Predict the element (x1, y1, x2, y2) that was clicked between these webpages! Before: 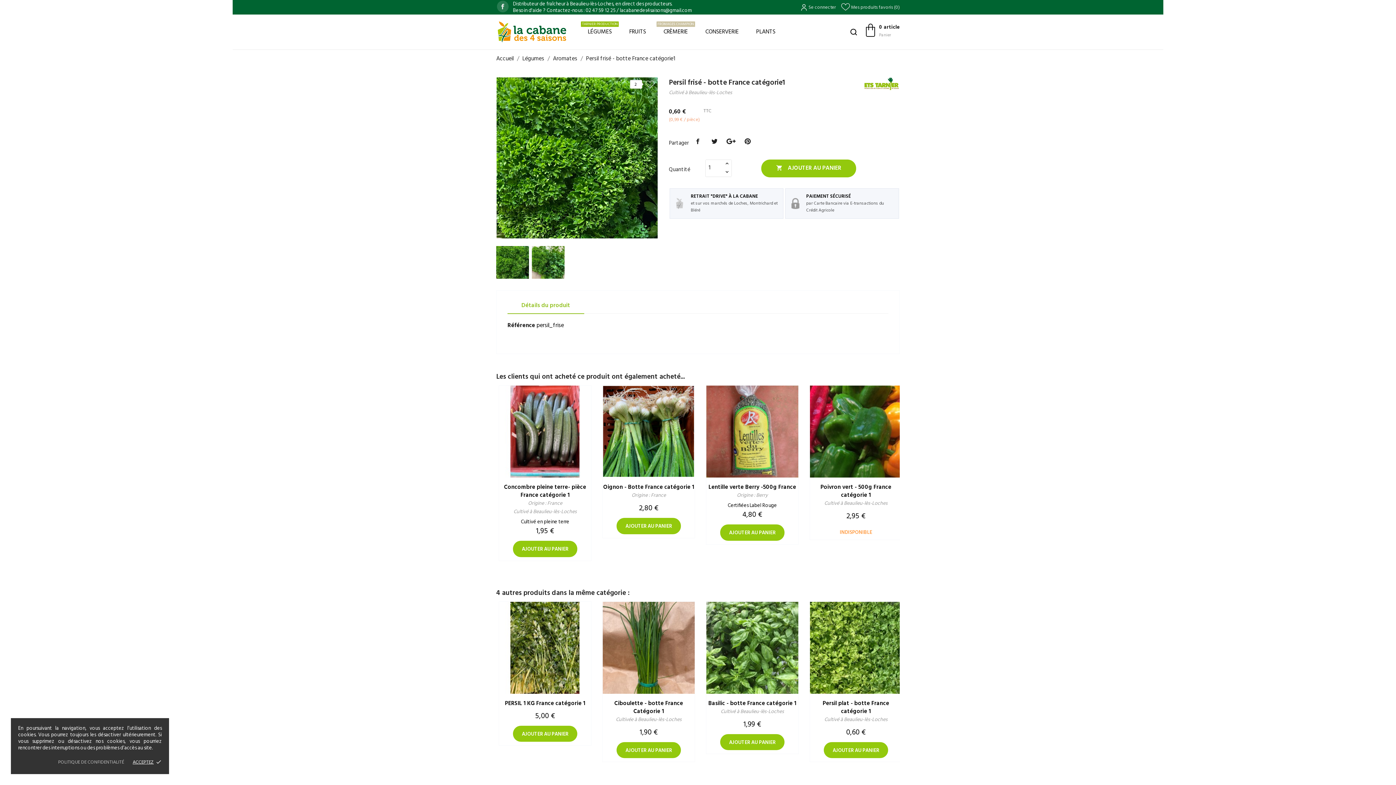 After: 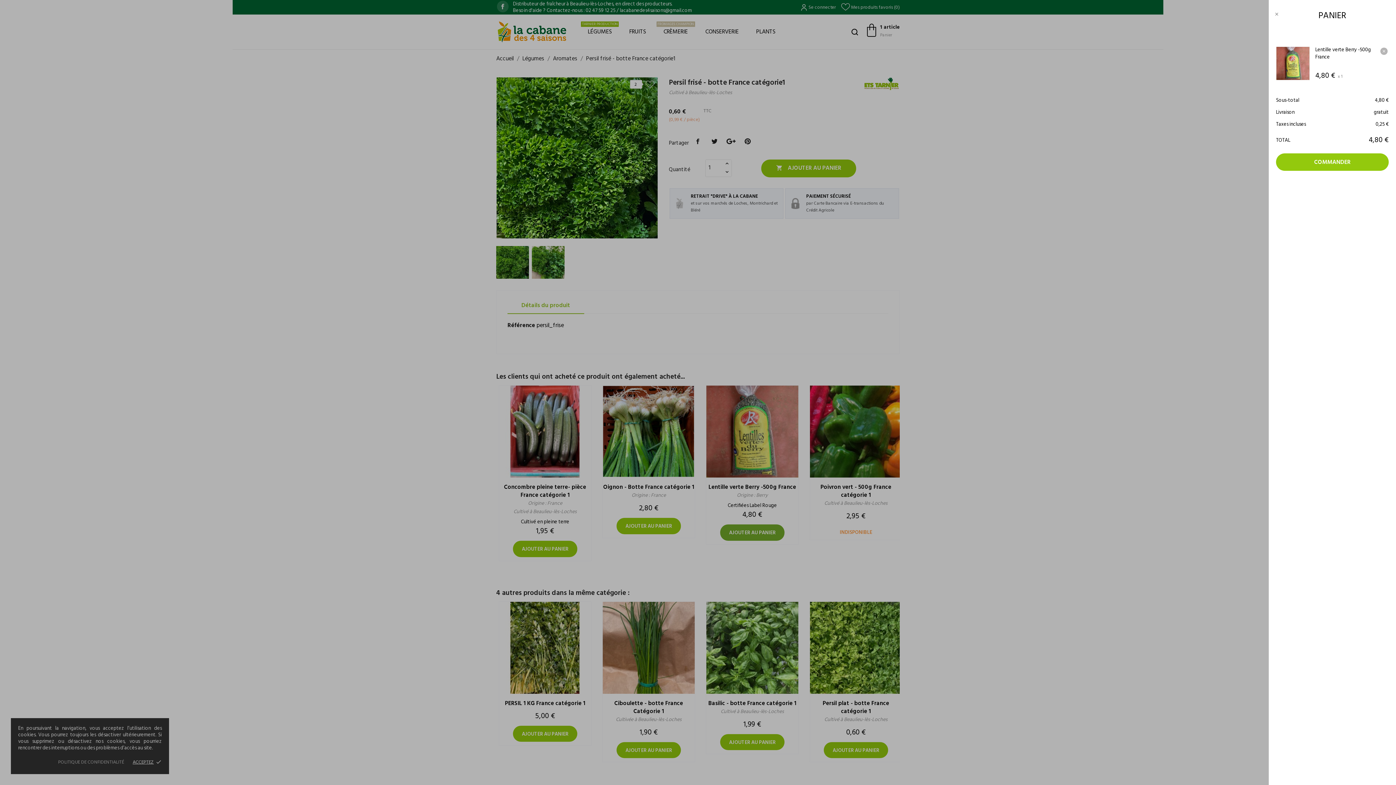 Action: bbox: (720, 524, 784, 540) label: AJOUTER AU PANIER